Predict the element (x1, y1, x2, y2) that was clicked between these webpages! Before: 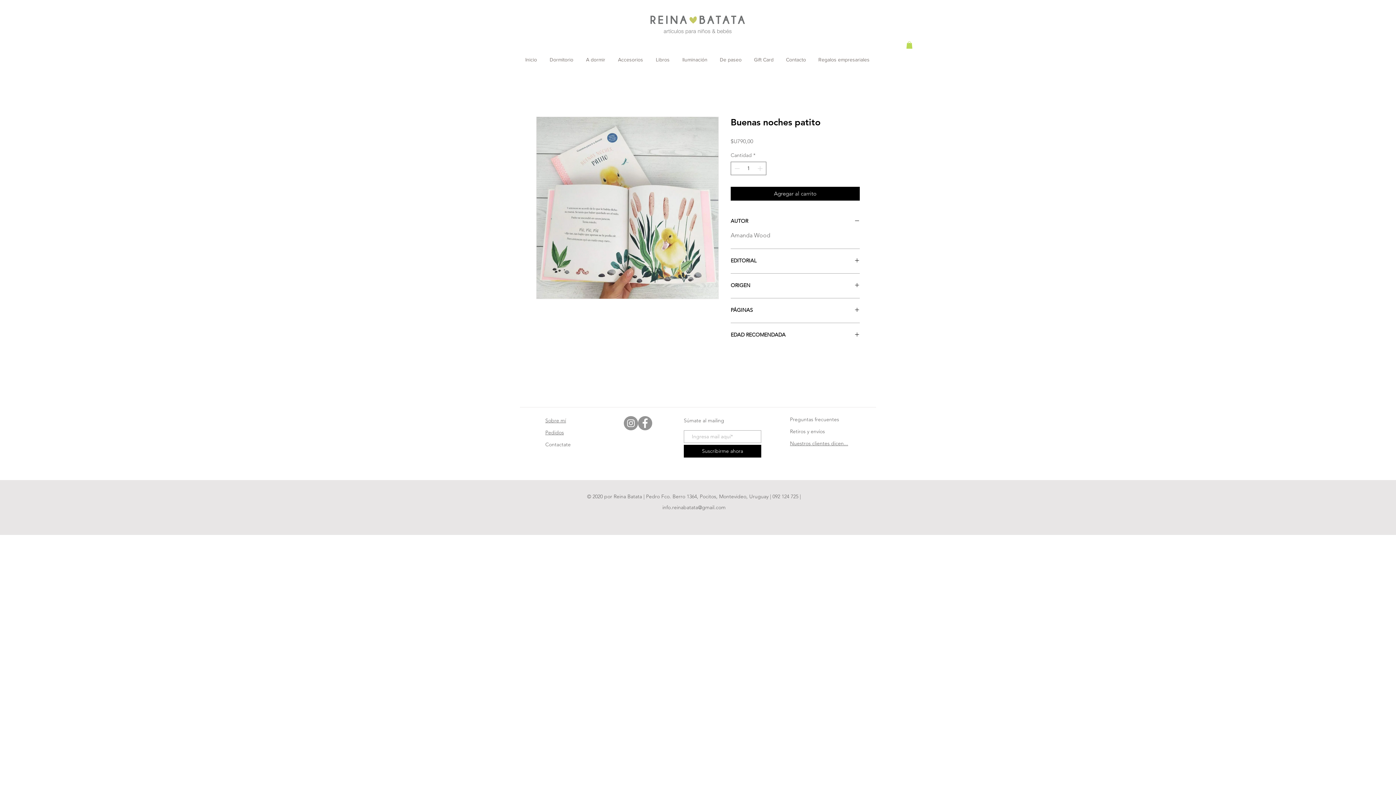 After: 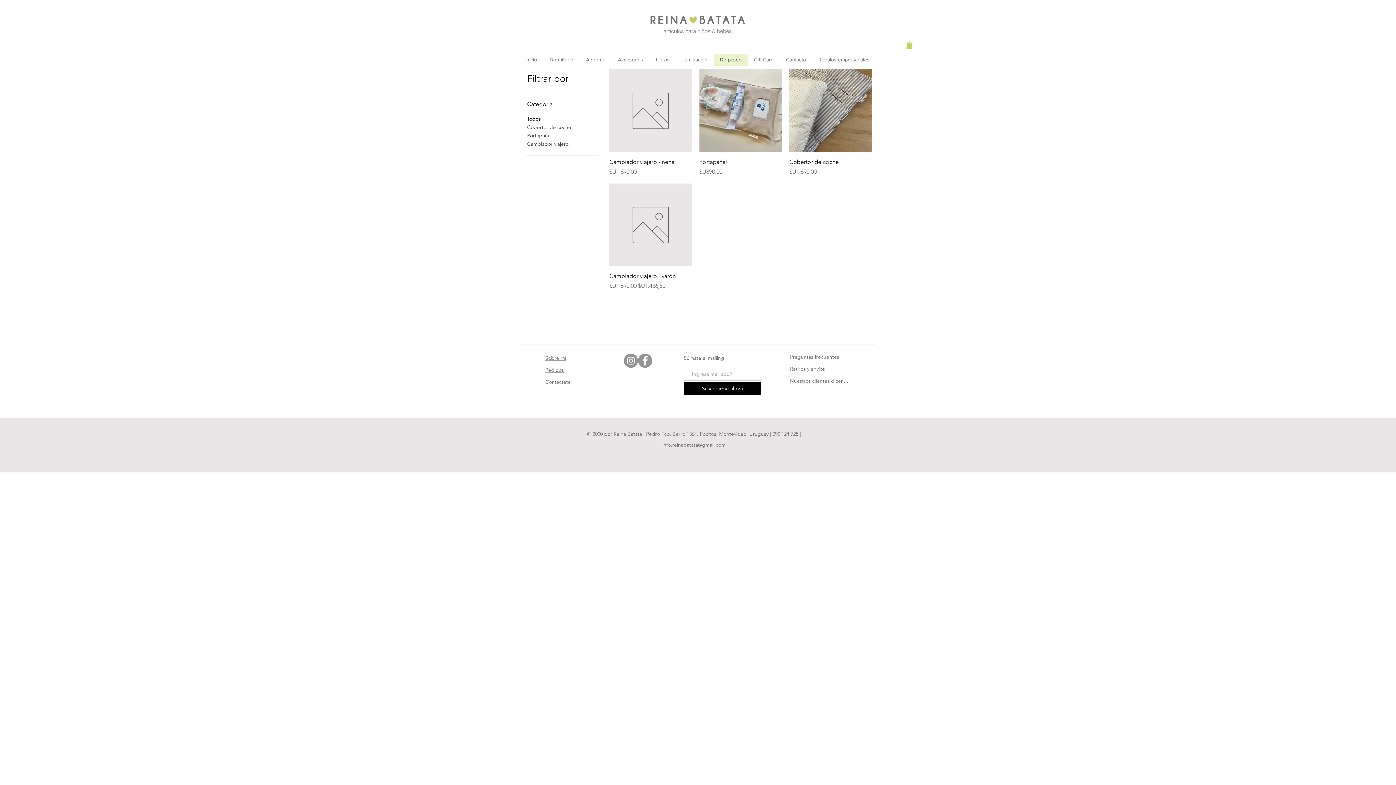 Action: label: De paseo bbox: (714, 53, 748, 65)